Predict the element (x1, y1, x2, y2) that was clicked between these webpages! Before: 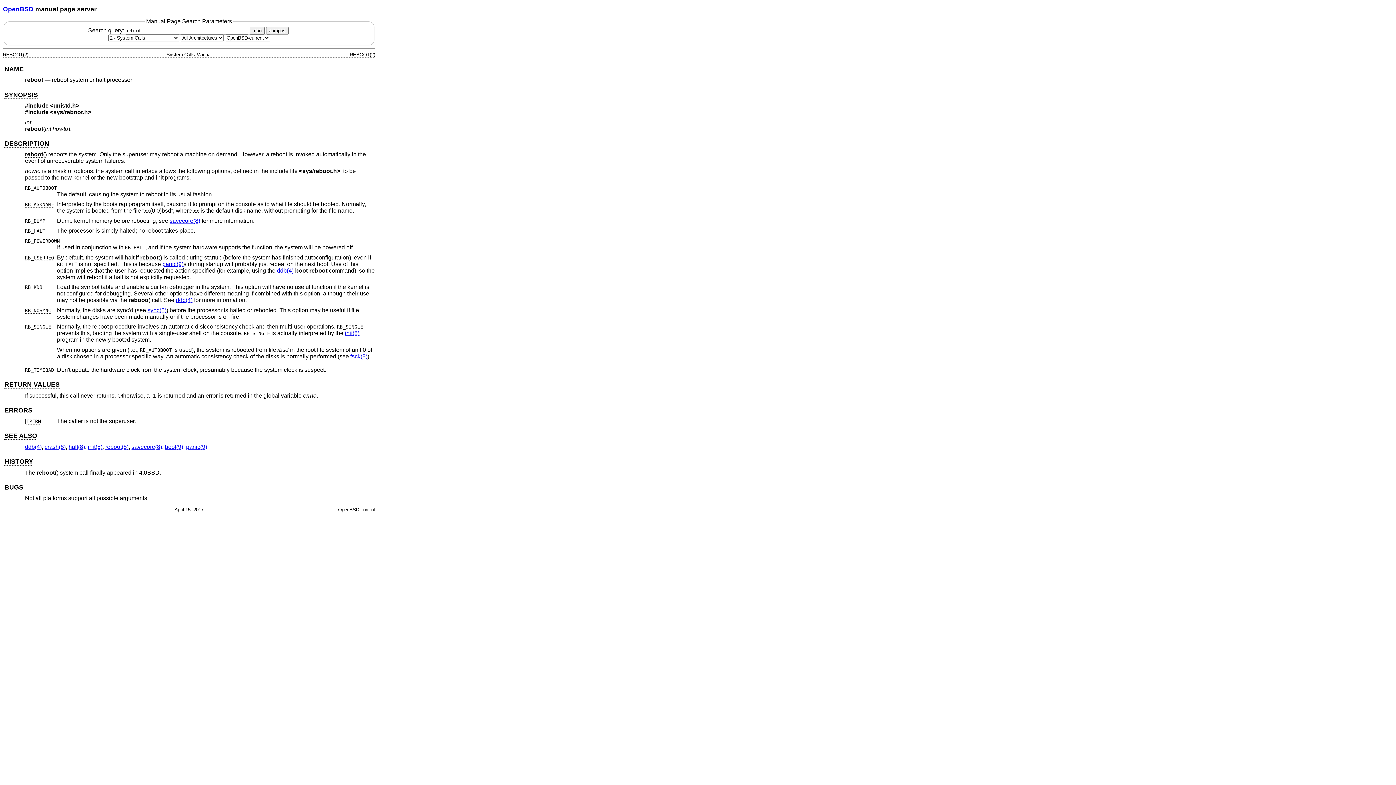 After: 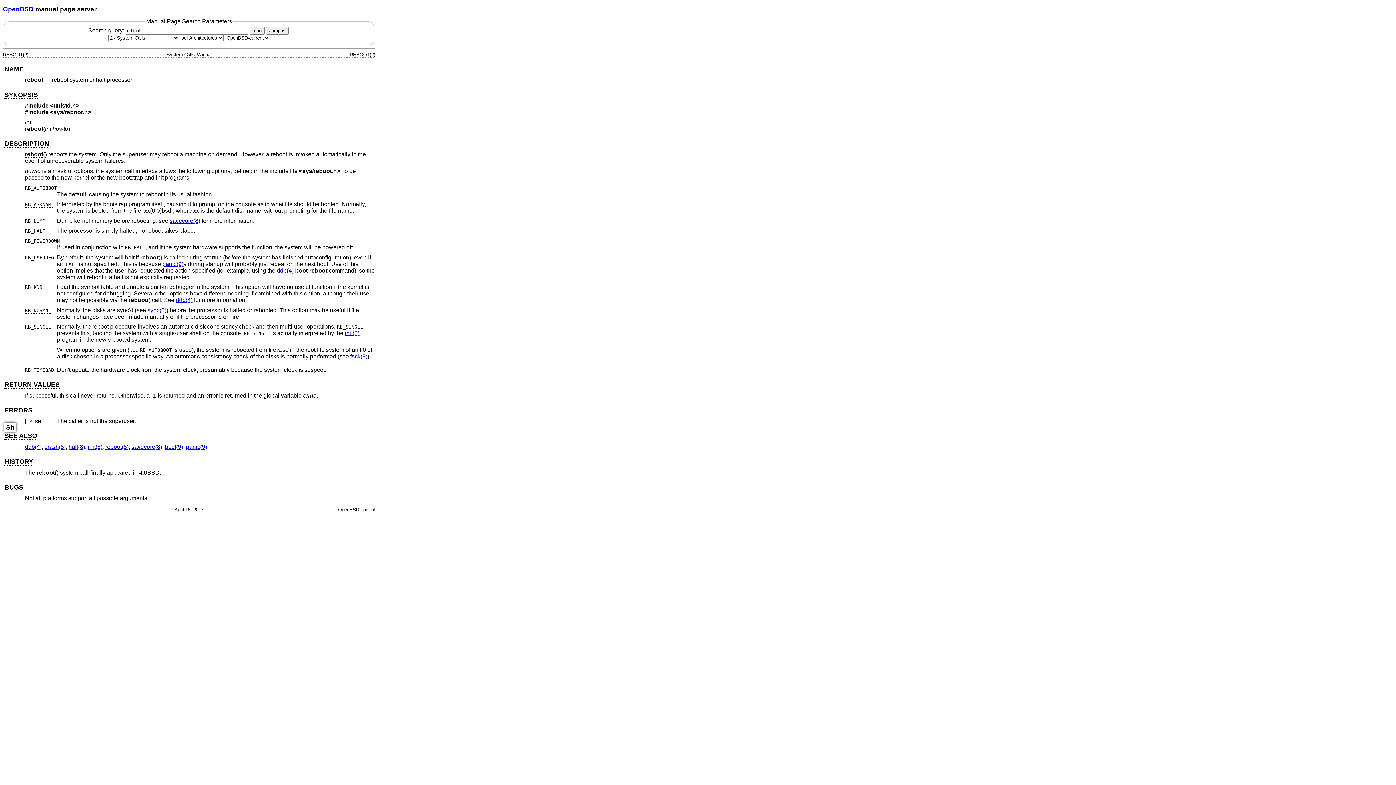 Action: bbox: (4, 432, 37, 440) label: SEE ALSO